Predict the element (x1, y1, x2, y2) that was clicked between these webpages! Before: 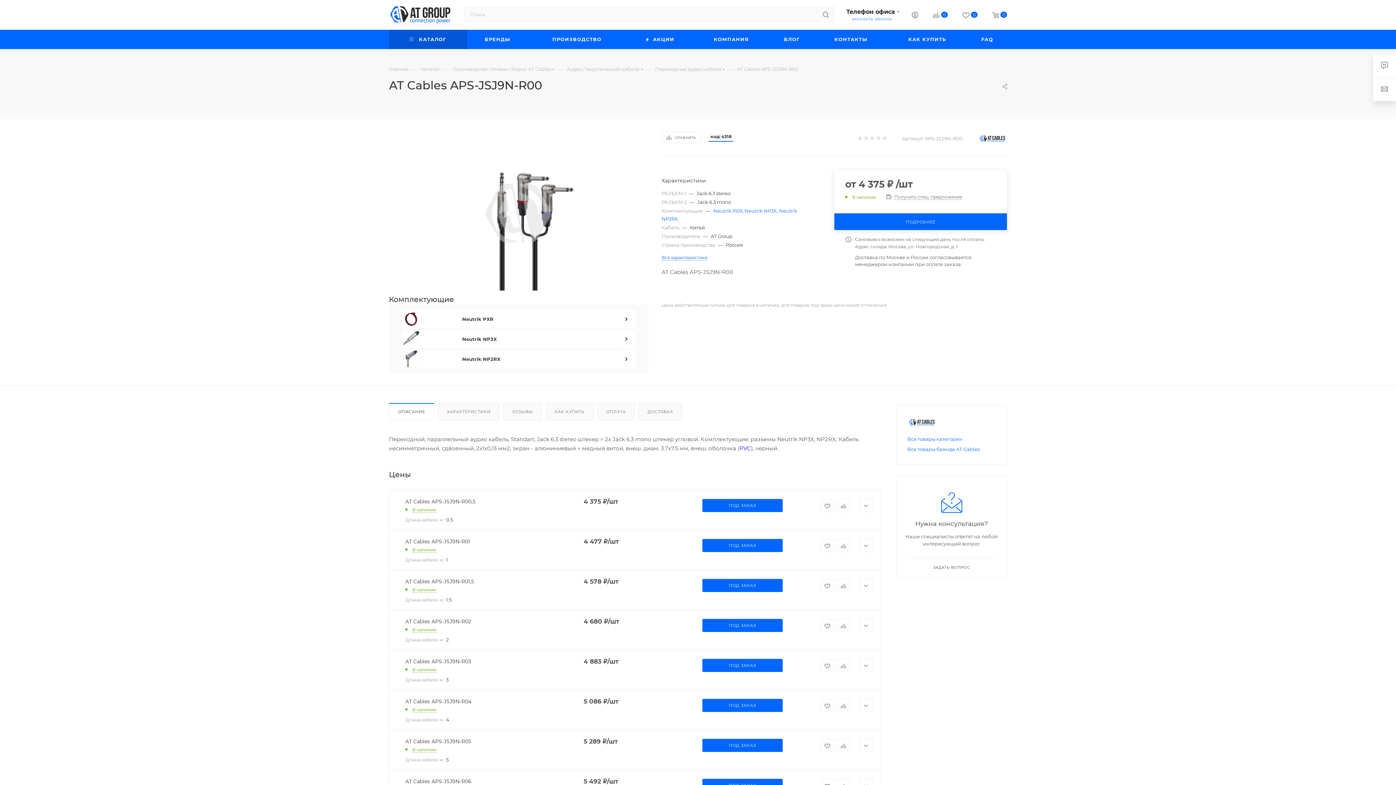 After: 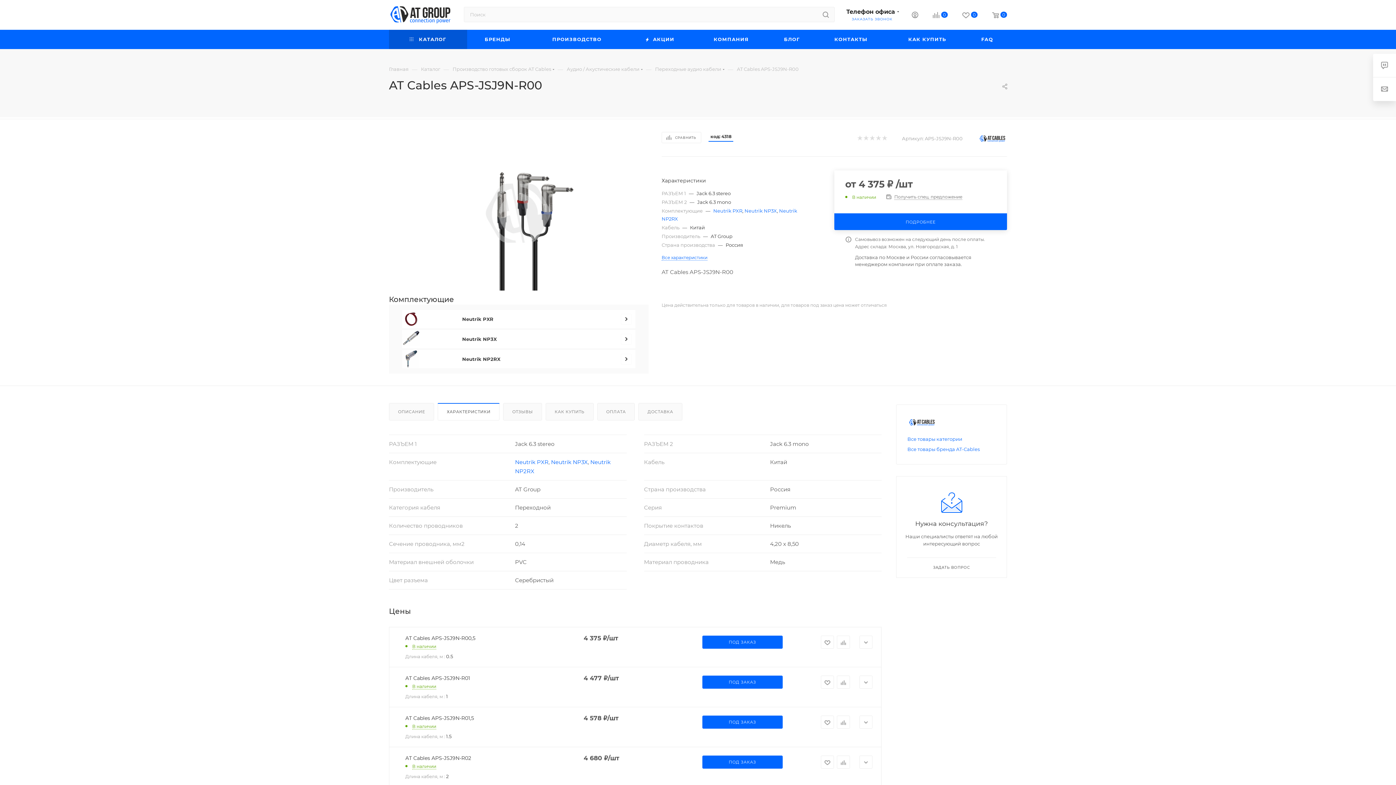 Action: label: ХАРАКТЕРИСТИКИ bbox: (438, 403, 499, 420)